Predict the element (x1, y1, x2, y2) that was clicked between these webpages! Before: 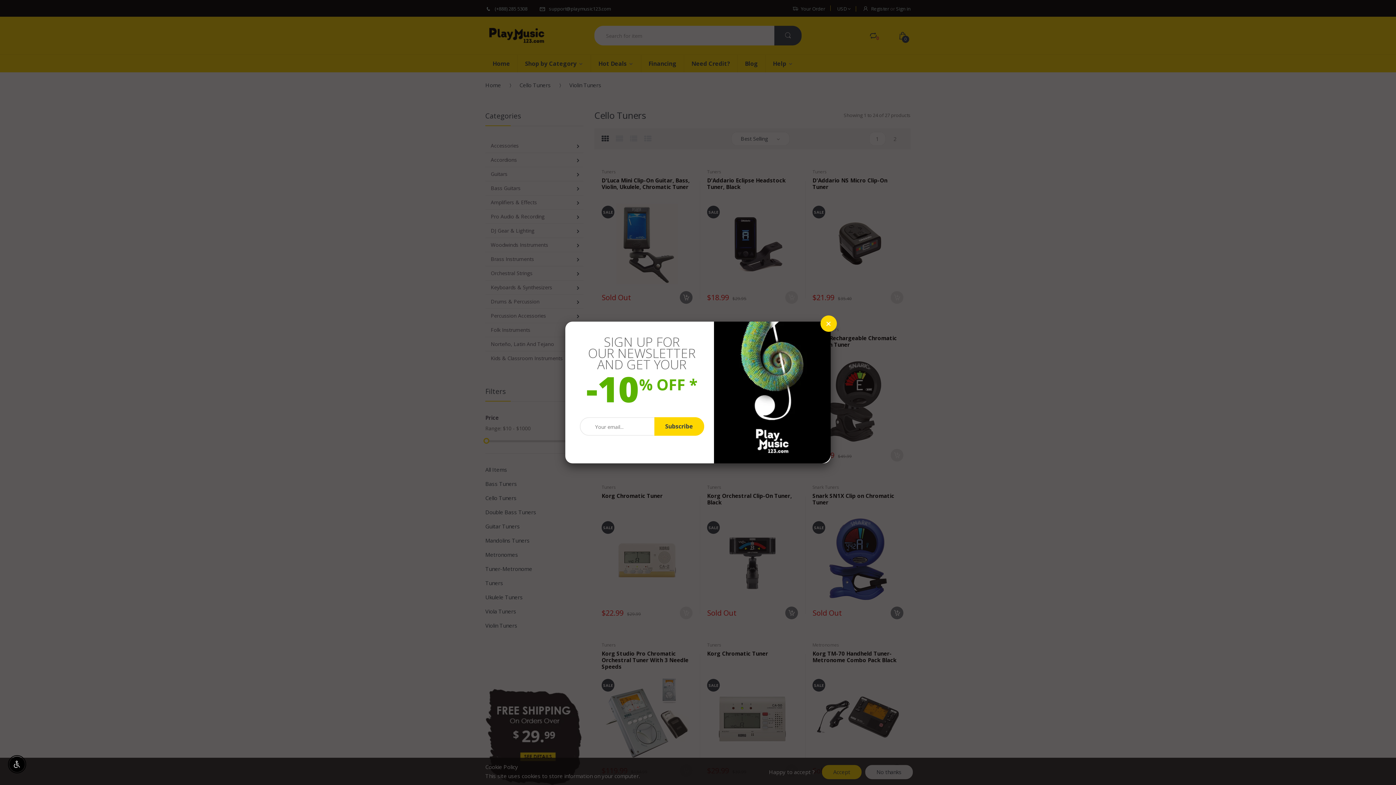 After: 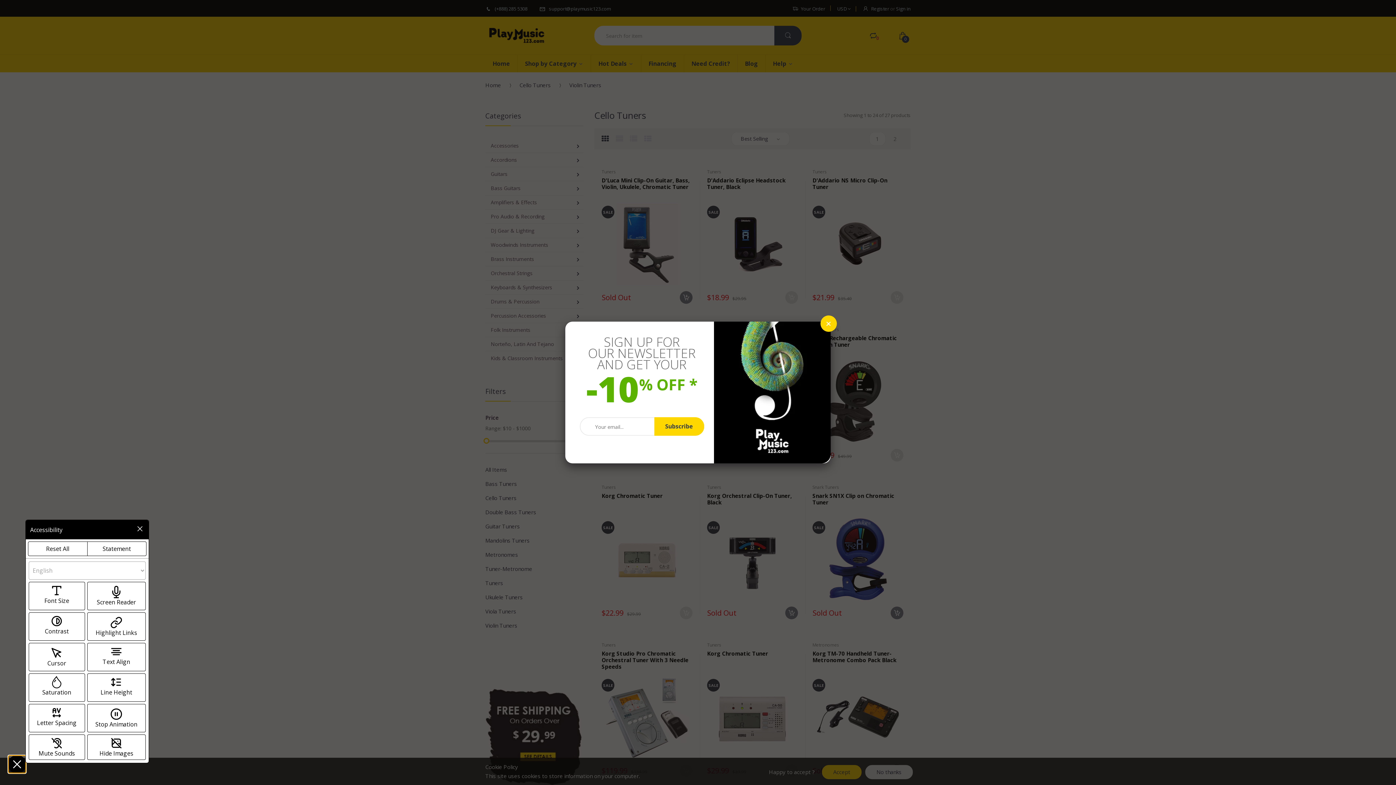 Action: label: Enable accessibility bbox: (9, 757, 24, 772)